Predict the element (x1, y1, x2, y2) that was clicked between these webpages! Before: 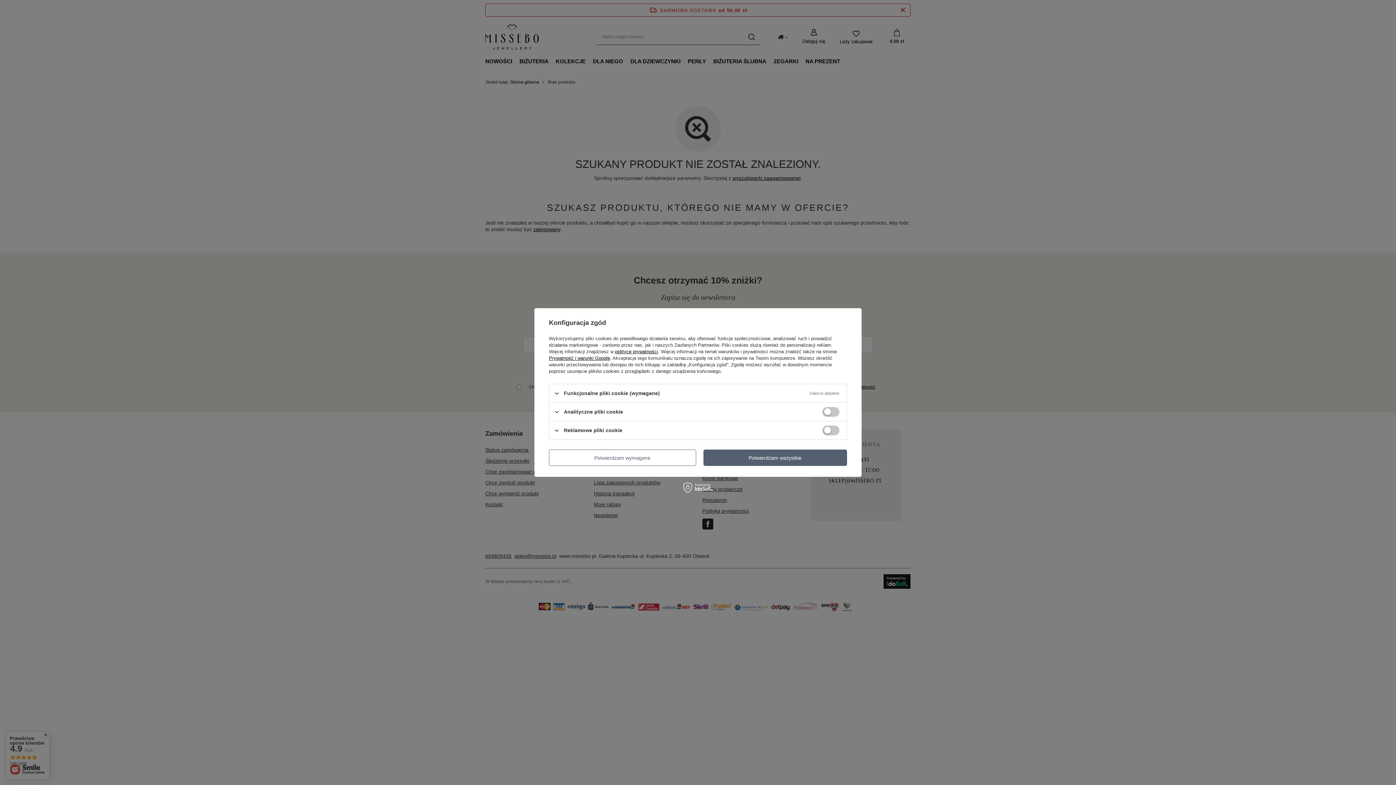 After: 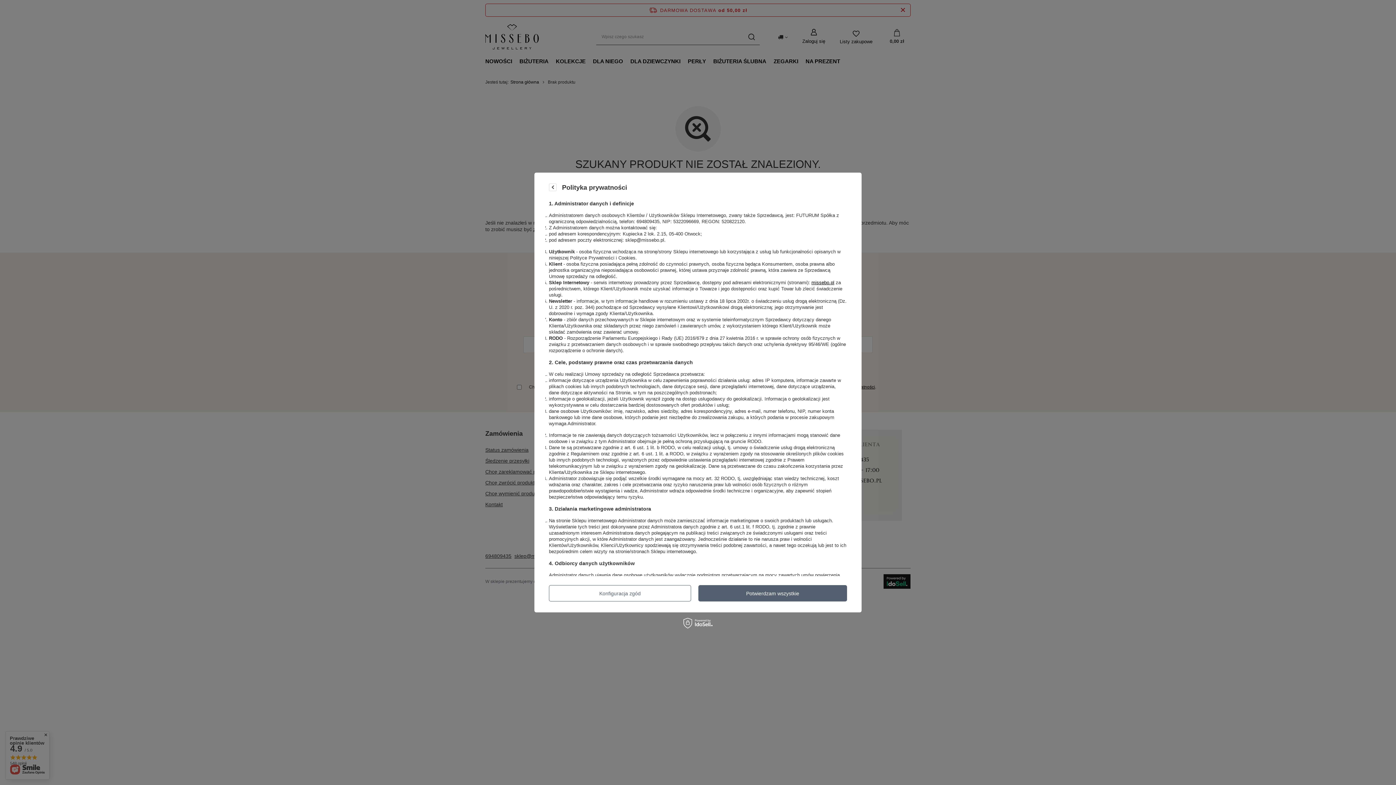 Action: bbox: (615, 349, 658, 354) label: polityce prywatności